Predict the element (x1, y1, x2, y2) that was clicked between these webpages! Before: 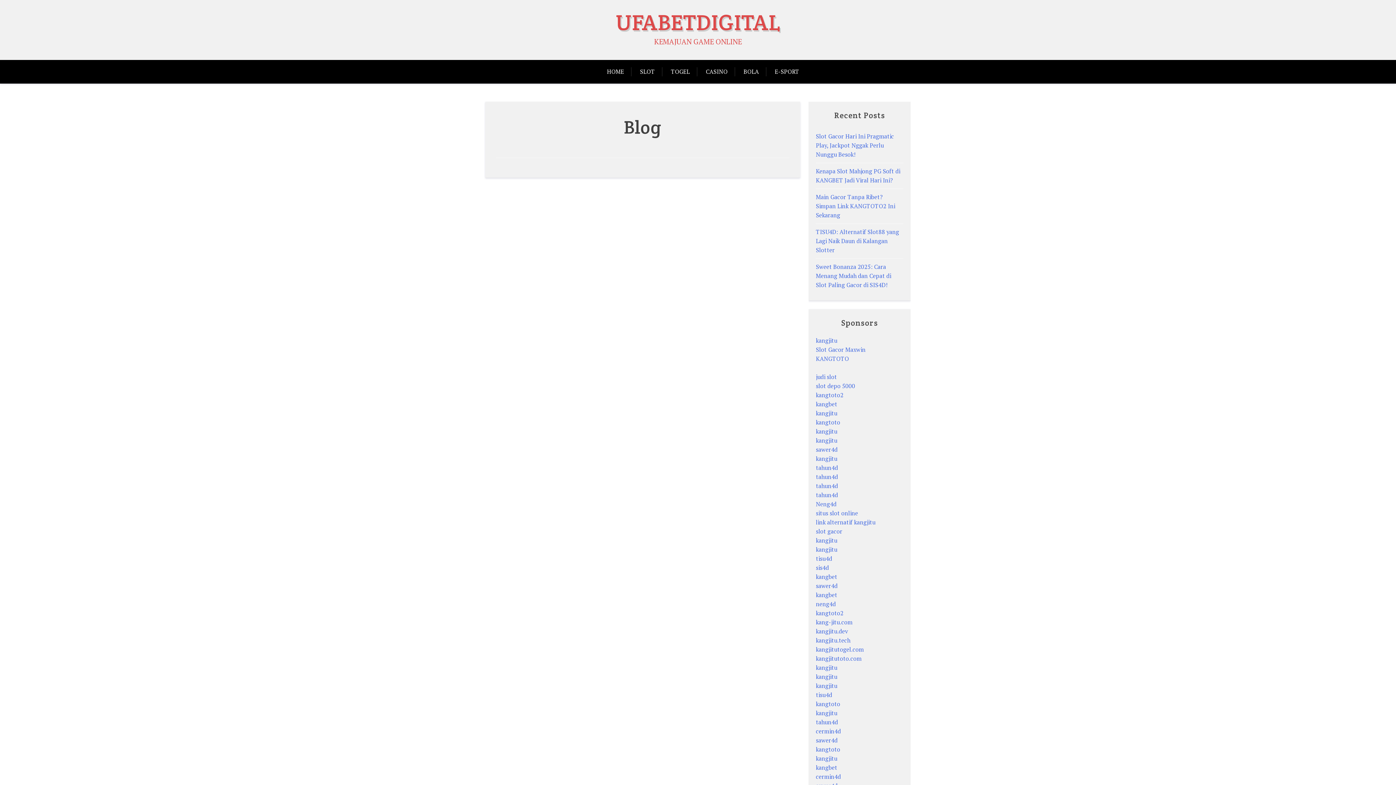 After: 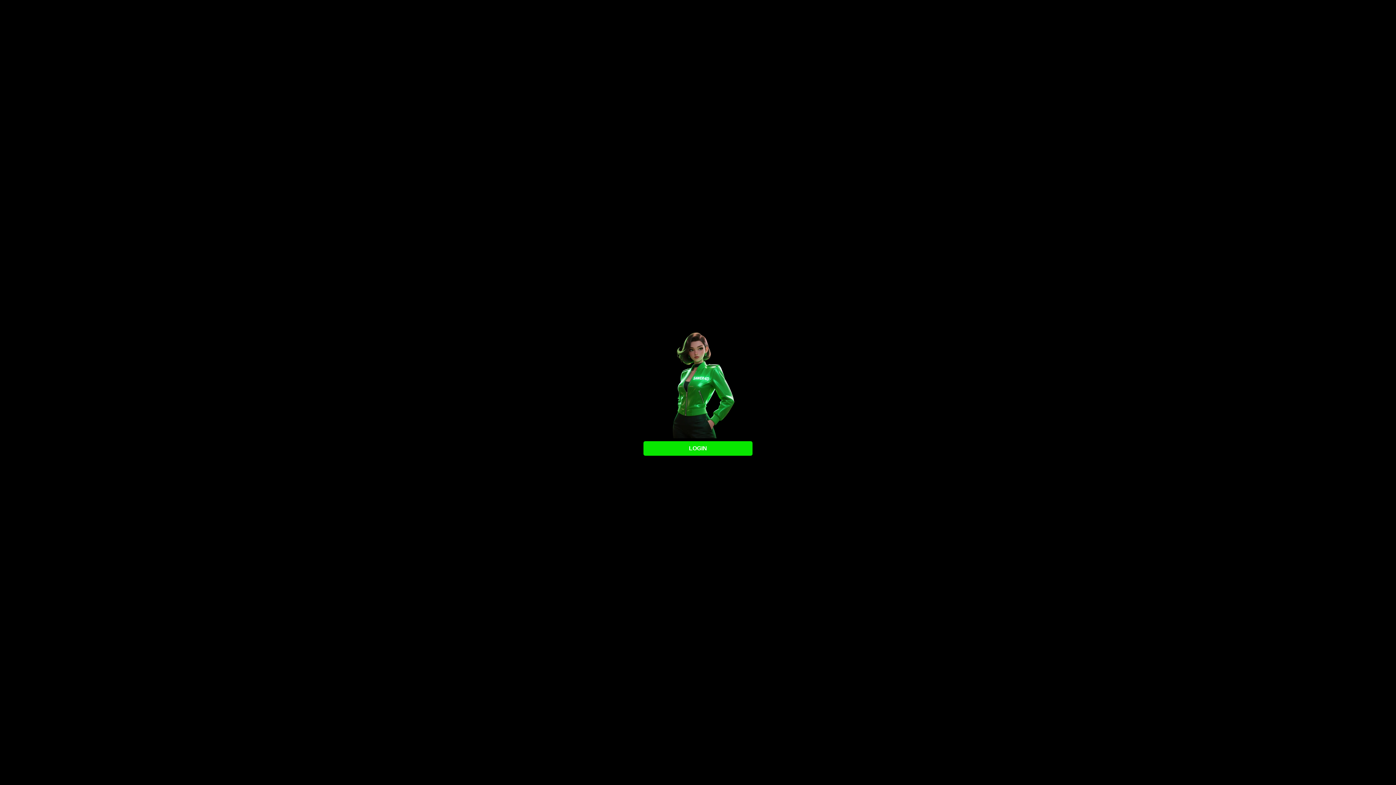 Action: label: slot gacor bbox: (816, 527, 842, 535)